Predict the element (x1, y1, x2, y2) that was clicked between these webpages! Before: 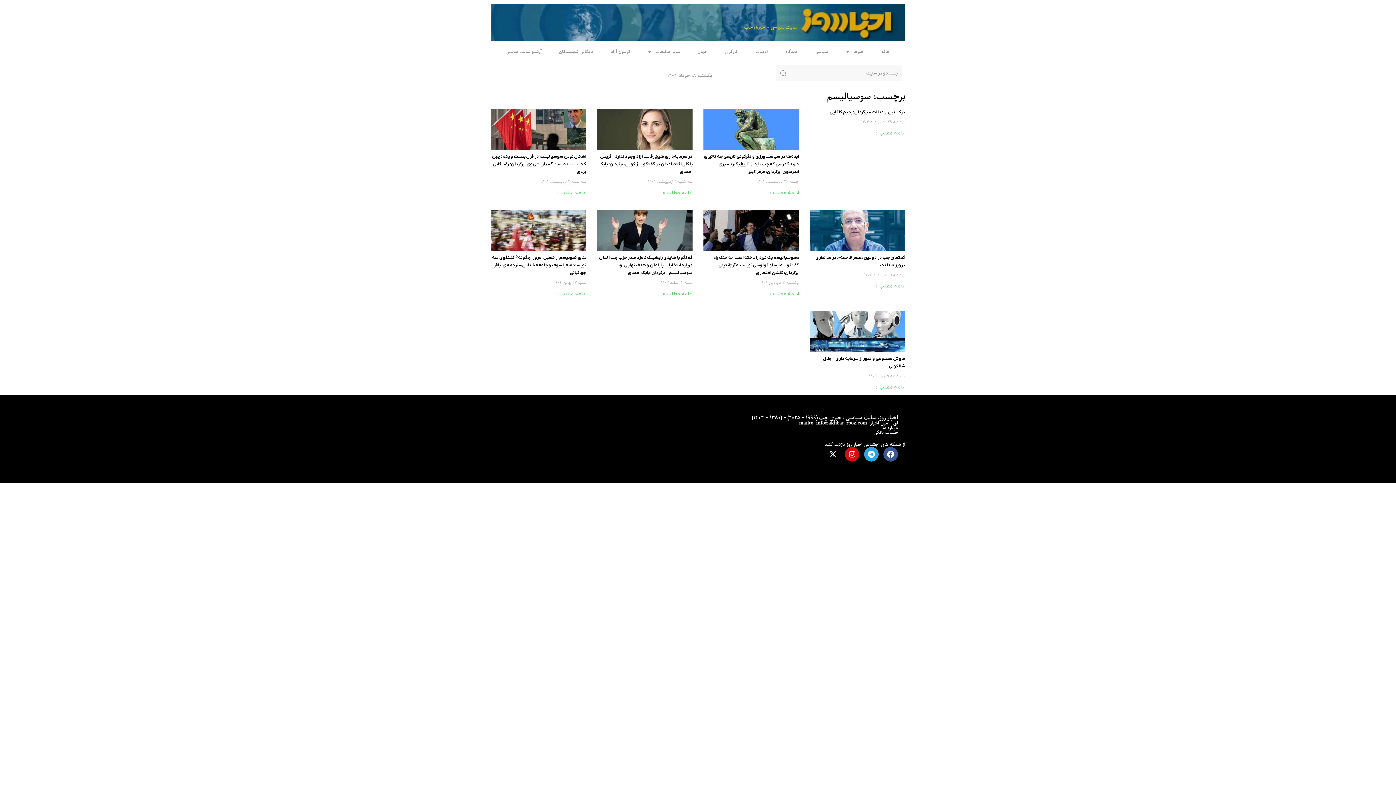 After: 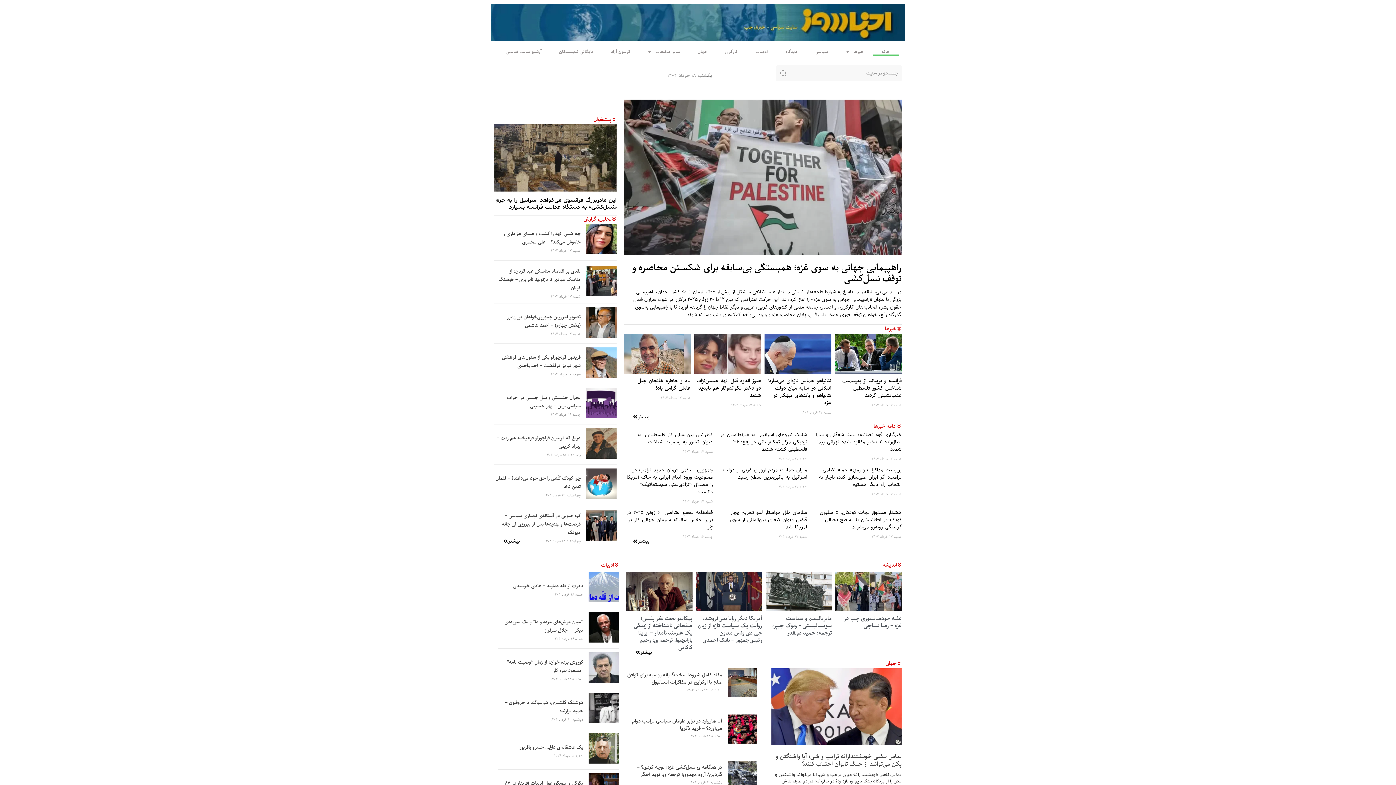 Action: bbox: (873, 48, 899, 55) label: خانه